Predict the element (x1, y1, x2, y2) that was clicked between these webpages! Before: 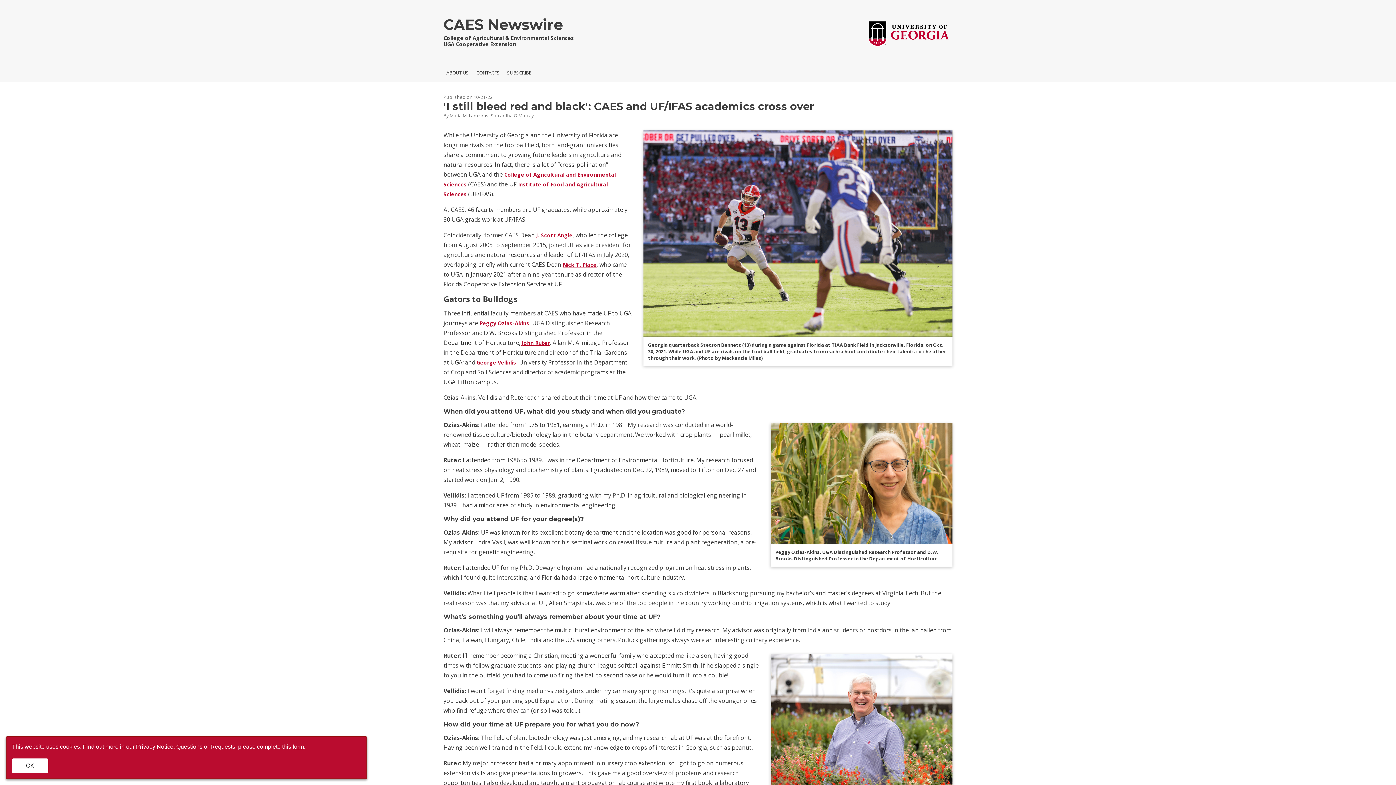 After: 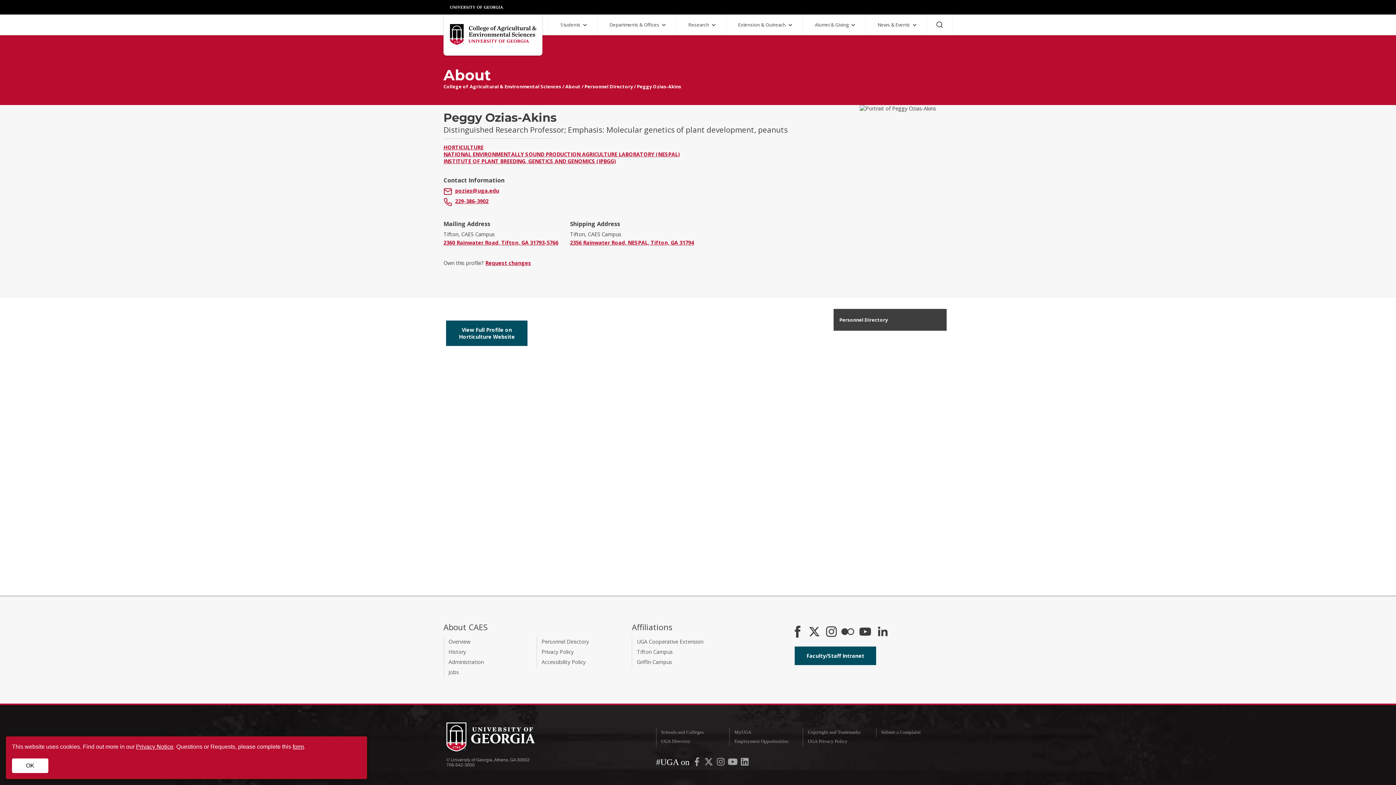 Action: label: Peggy Ozias-Akins bbox: (479, 320, 529, 327)